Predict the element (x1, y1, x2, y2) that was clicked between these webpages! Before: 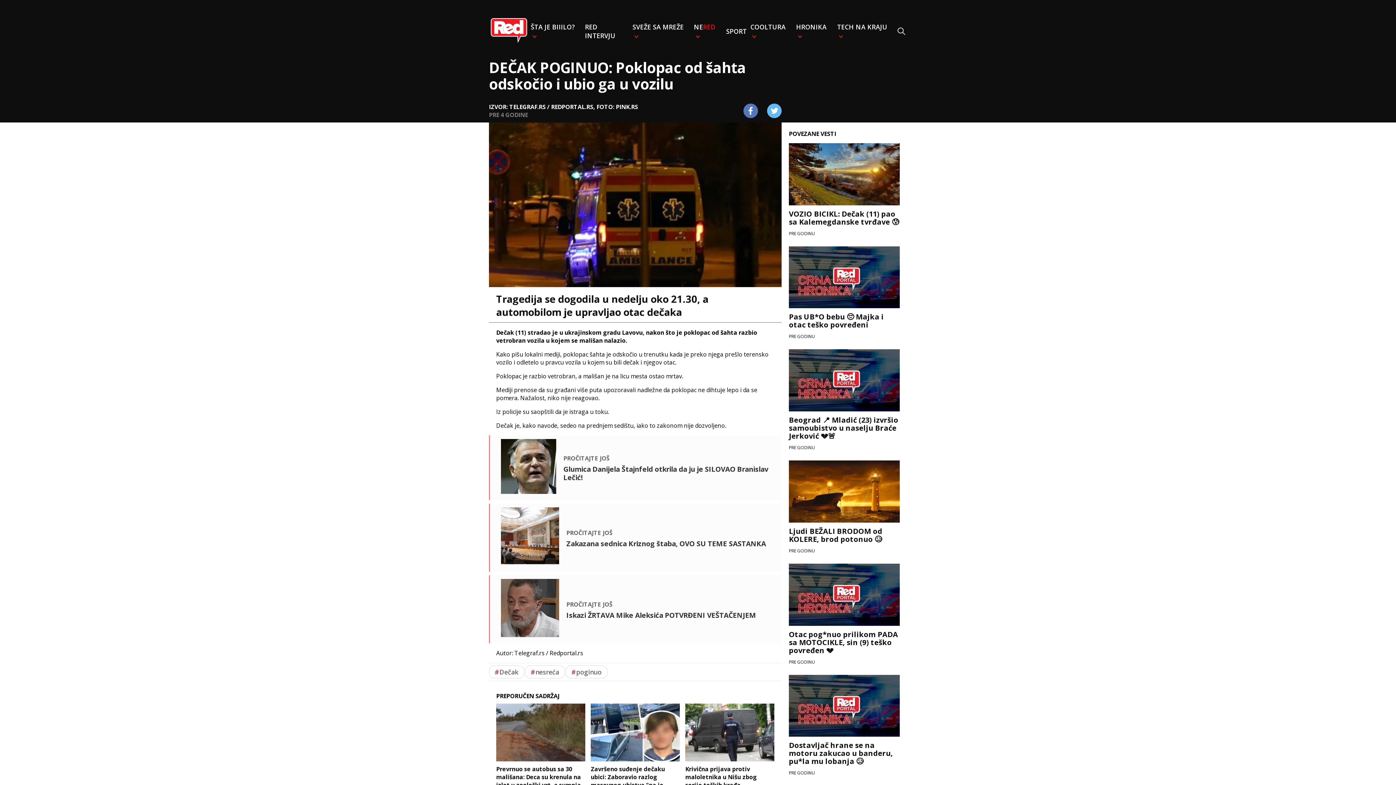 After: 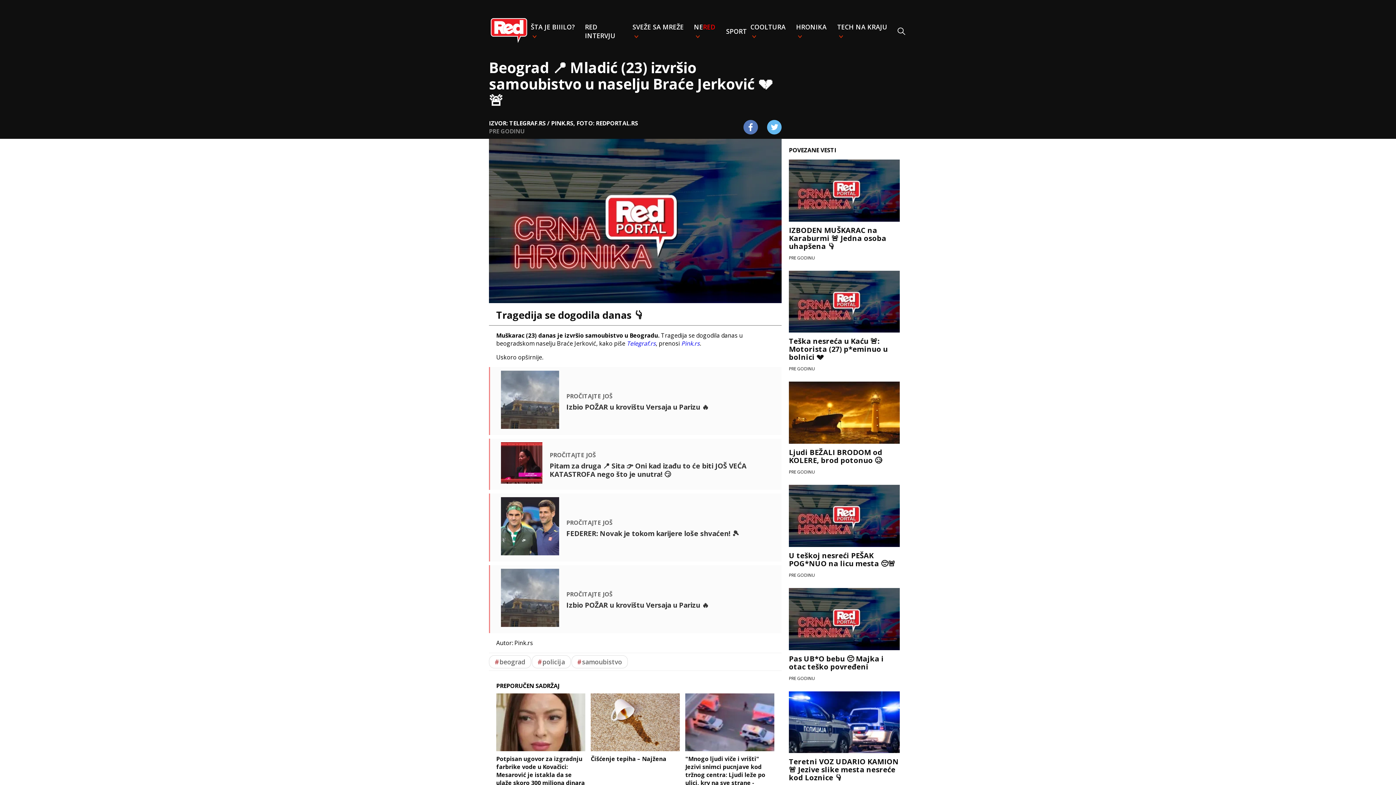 Action: bbox: (789, 349, 900, 455) label: Beograd 📍 Mladić (23) izvršio samoubistvo u naselju Braće Jerković 💔🚨

PRE GODINU